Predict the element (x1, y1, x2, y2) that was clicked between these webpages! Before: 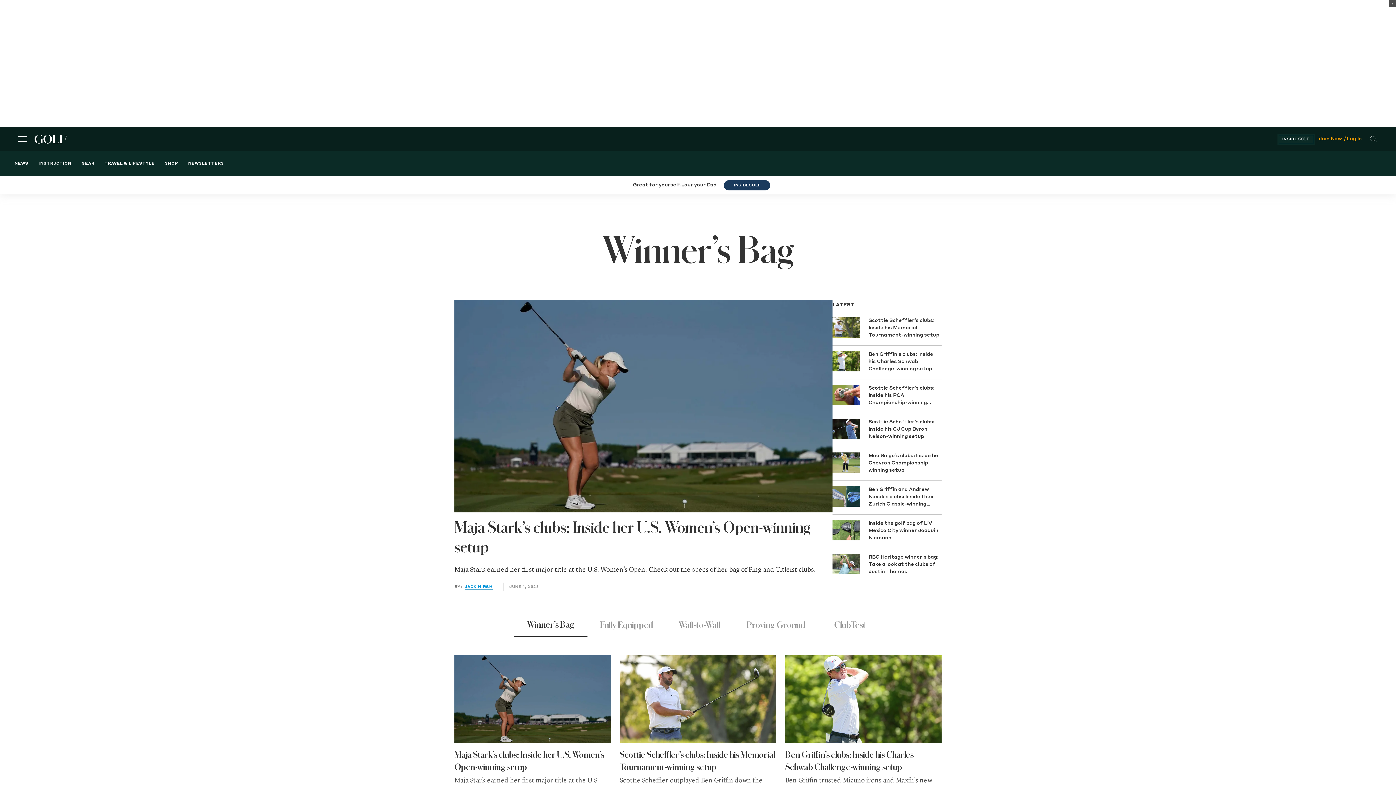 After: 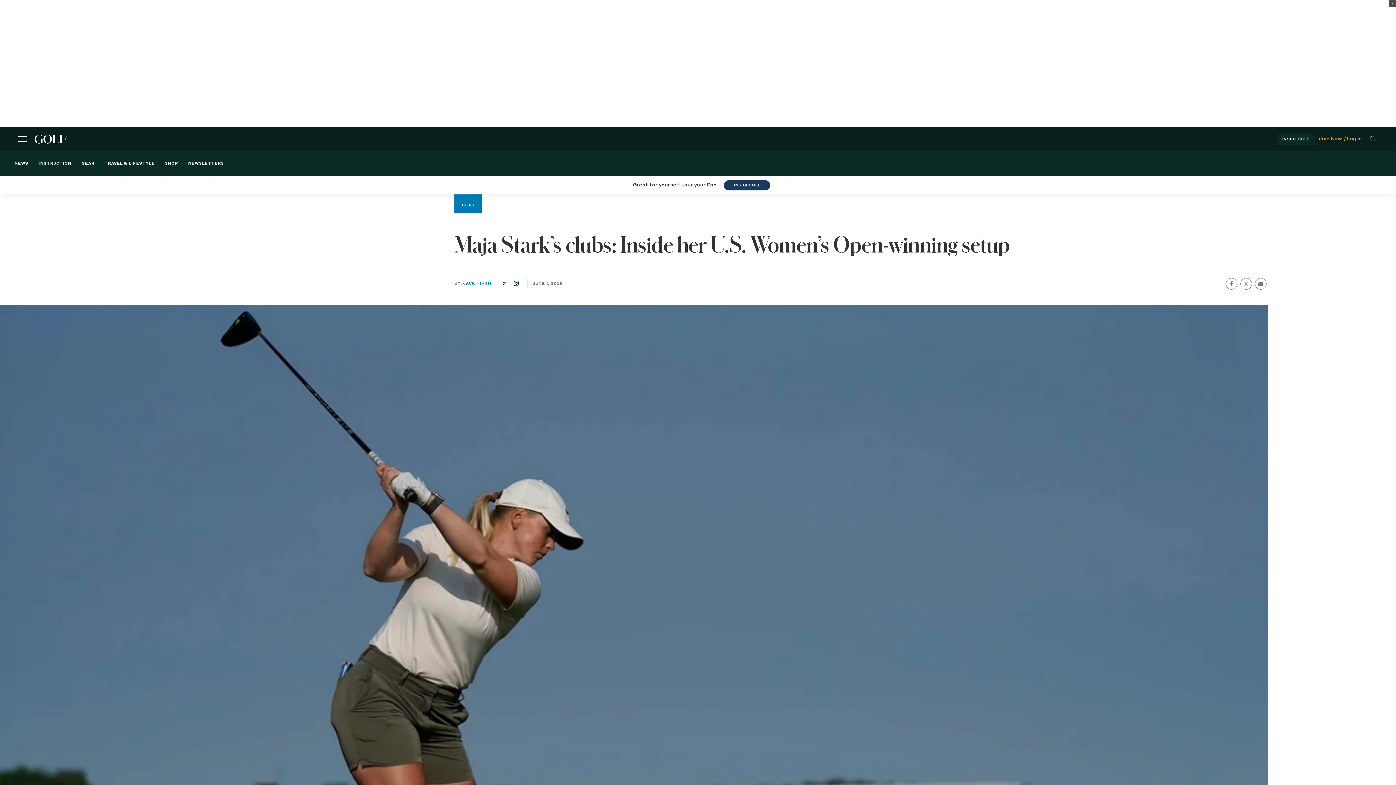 Action: bbox: (454, 300, 832, 512)